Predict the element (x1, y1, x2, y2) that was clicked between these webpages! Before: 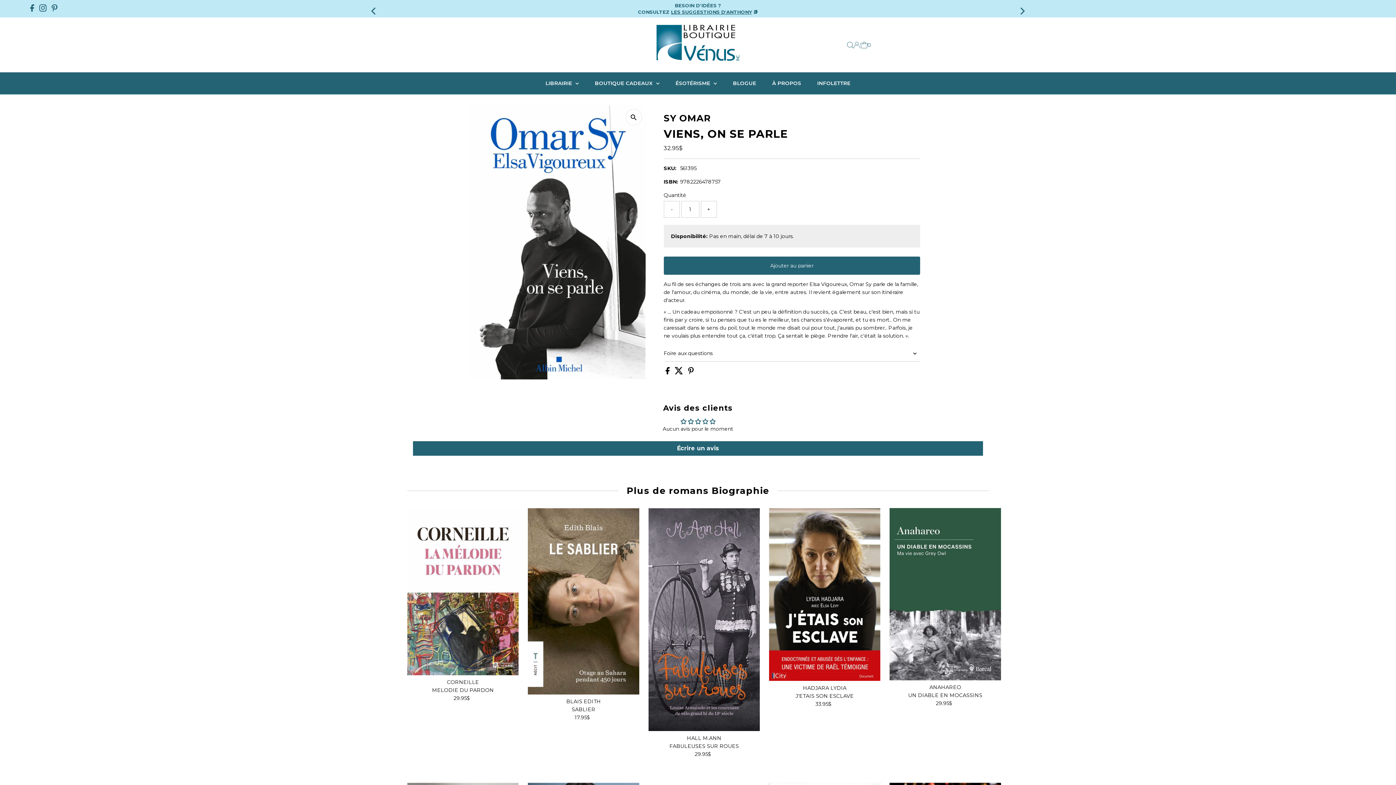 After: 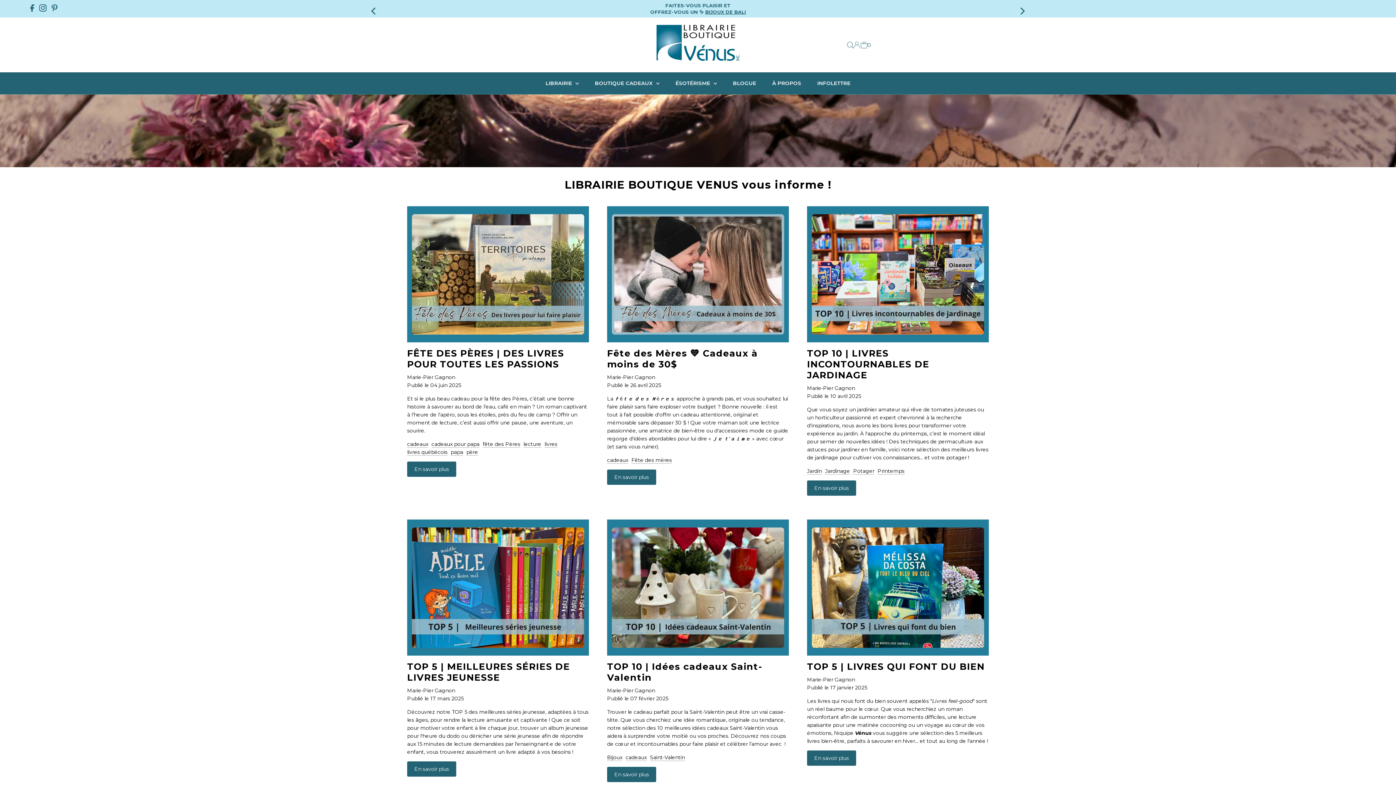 Action: bbox: (725, 72, 763, 94) label: BLOGUE